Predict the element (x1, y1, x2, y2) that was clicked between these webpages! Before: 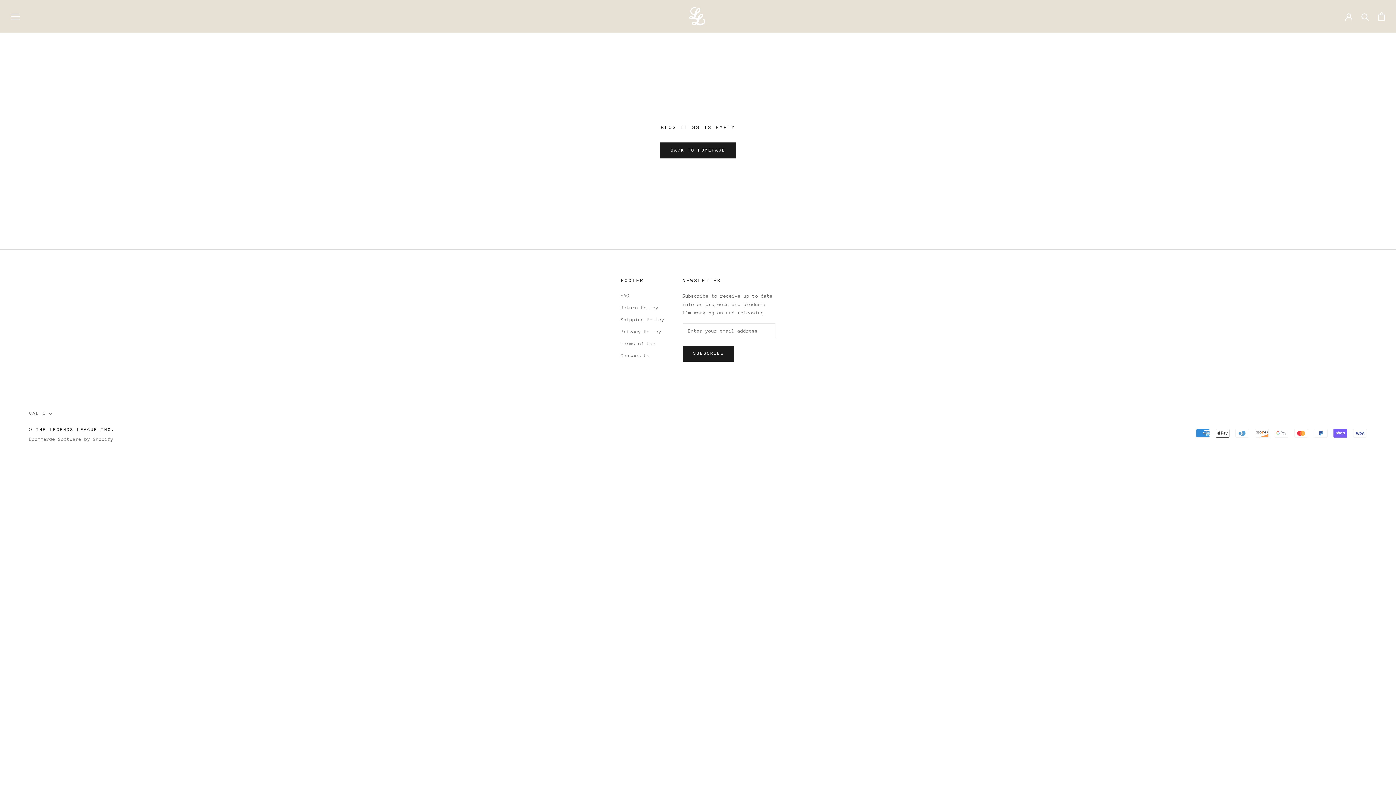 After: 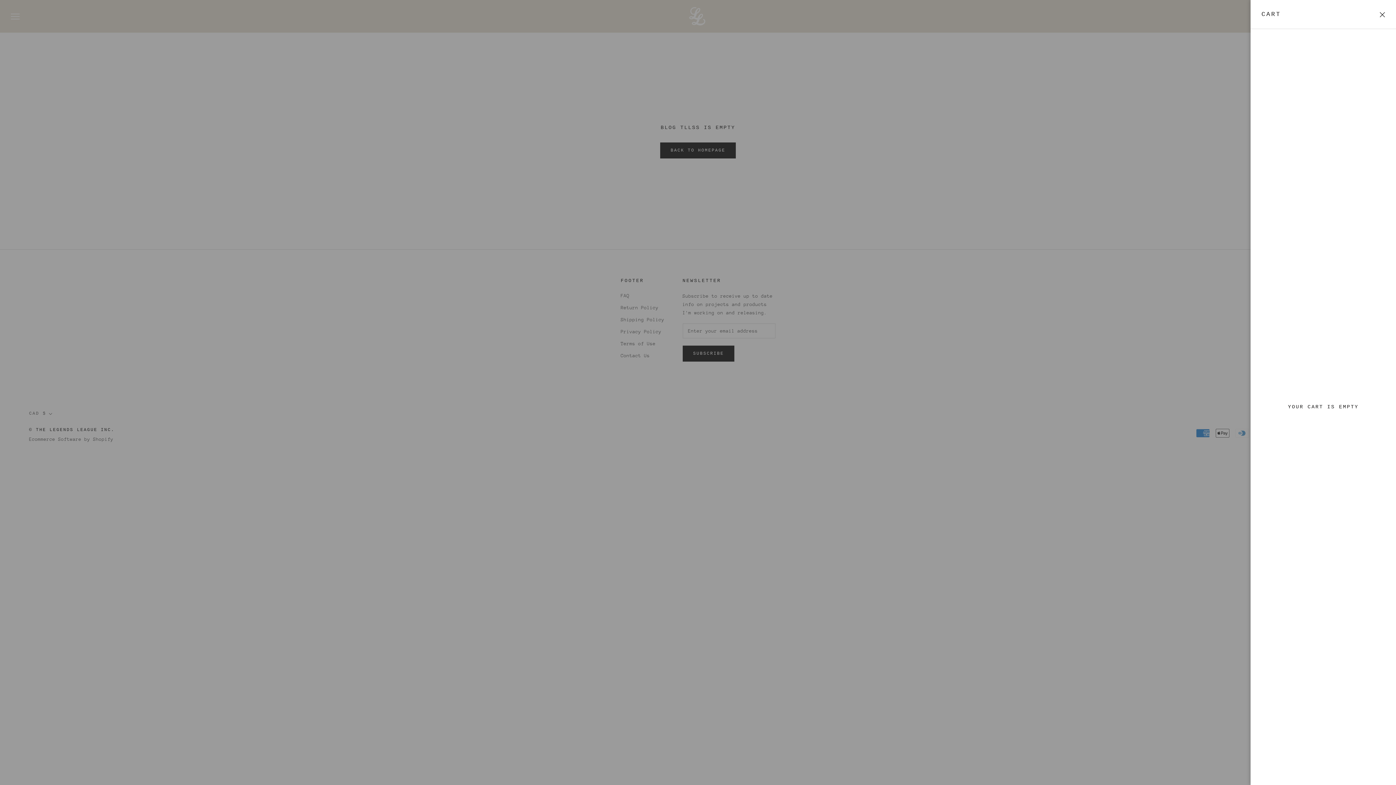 Action: bbox: (1378, 12, 1385, 20) label: Open cart